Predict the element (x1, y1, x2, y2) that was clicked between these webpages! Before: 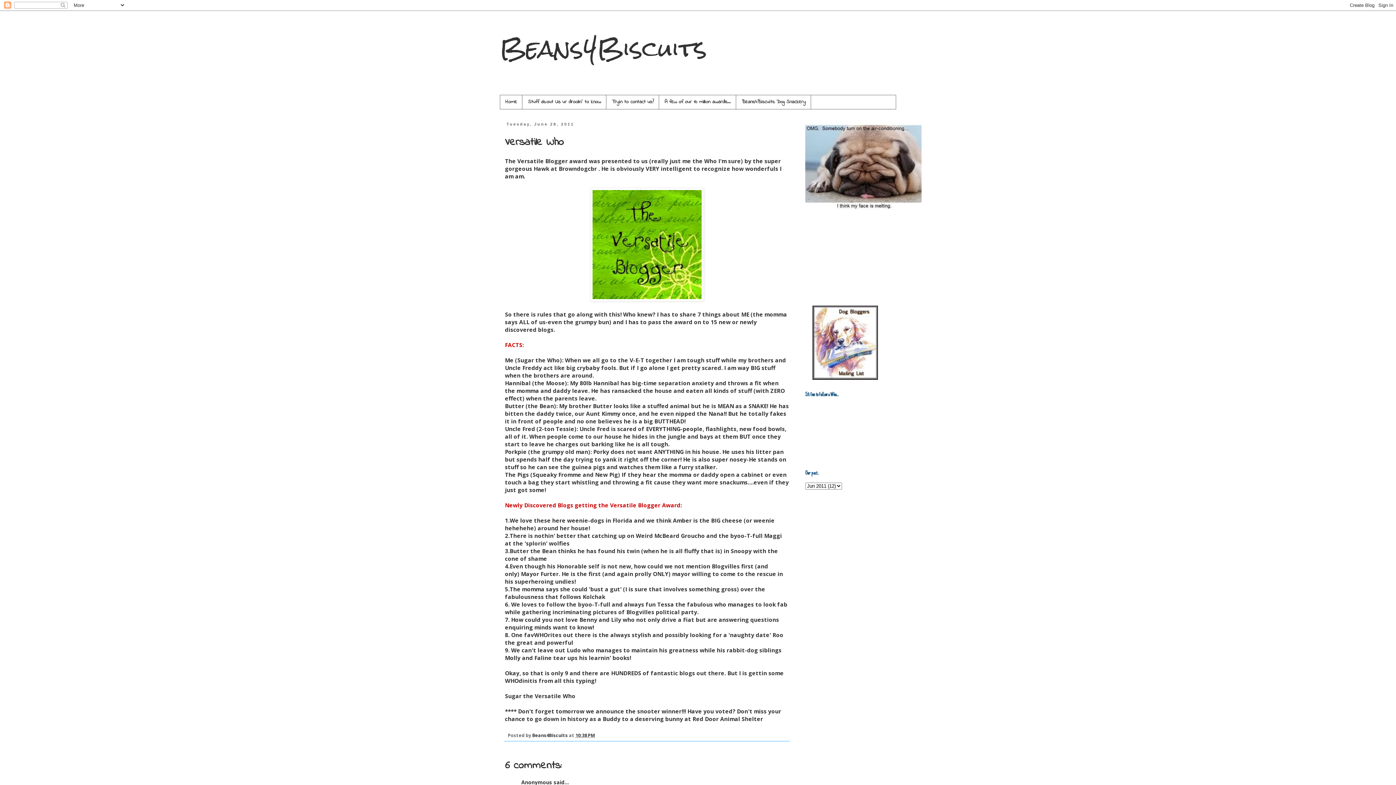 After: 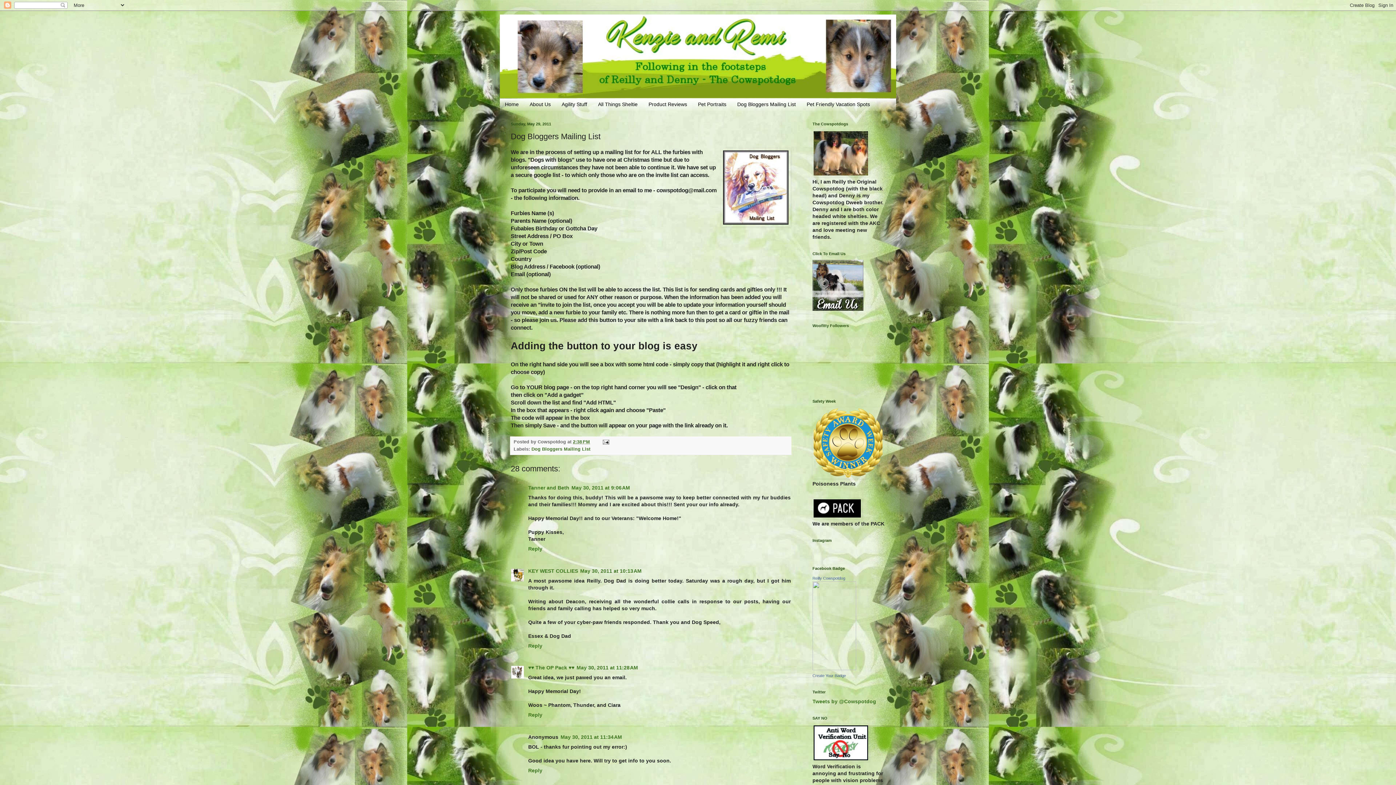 Action: bbox: (812, 374, 878, 381)